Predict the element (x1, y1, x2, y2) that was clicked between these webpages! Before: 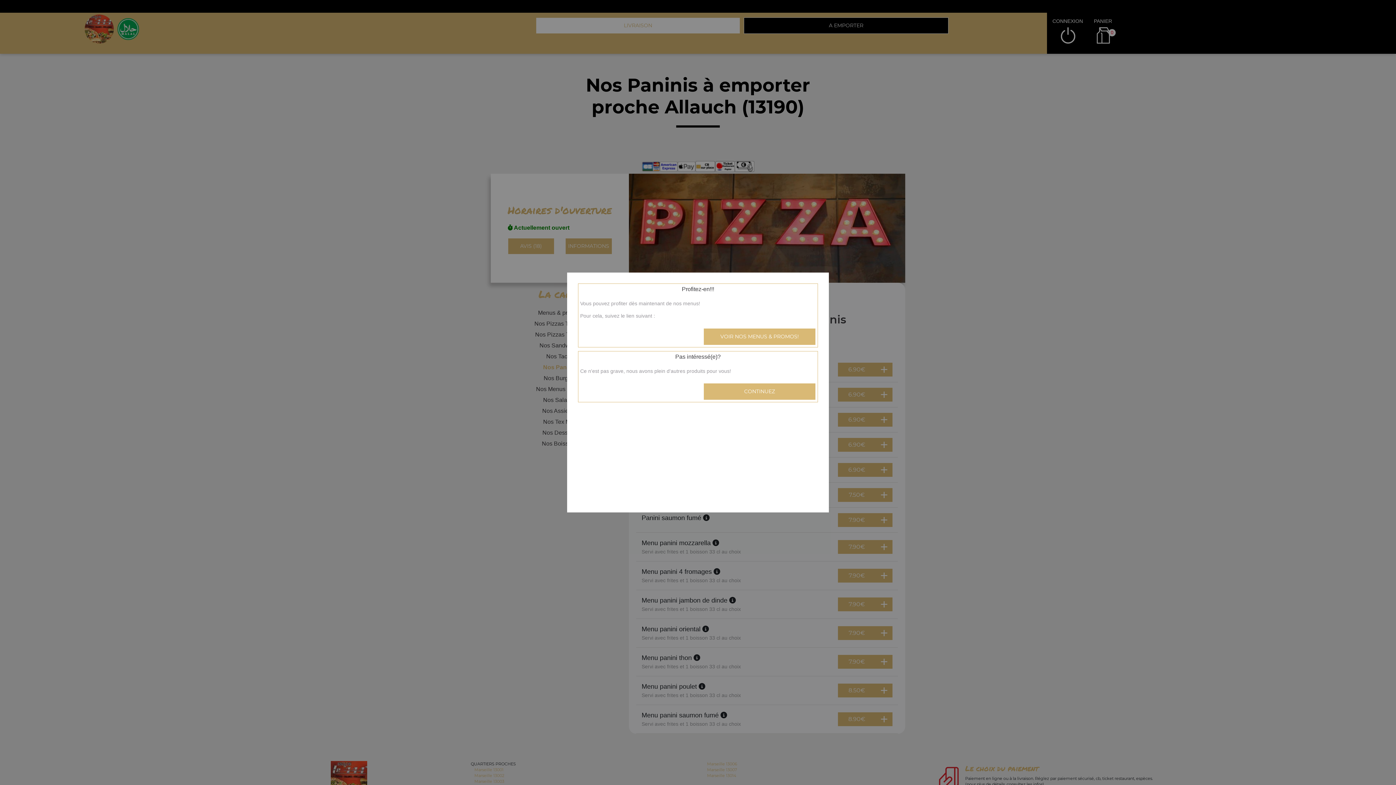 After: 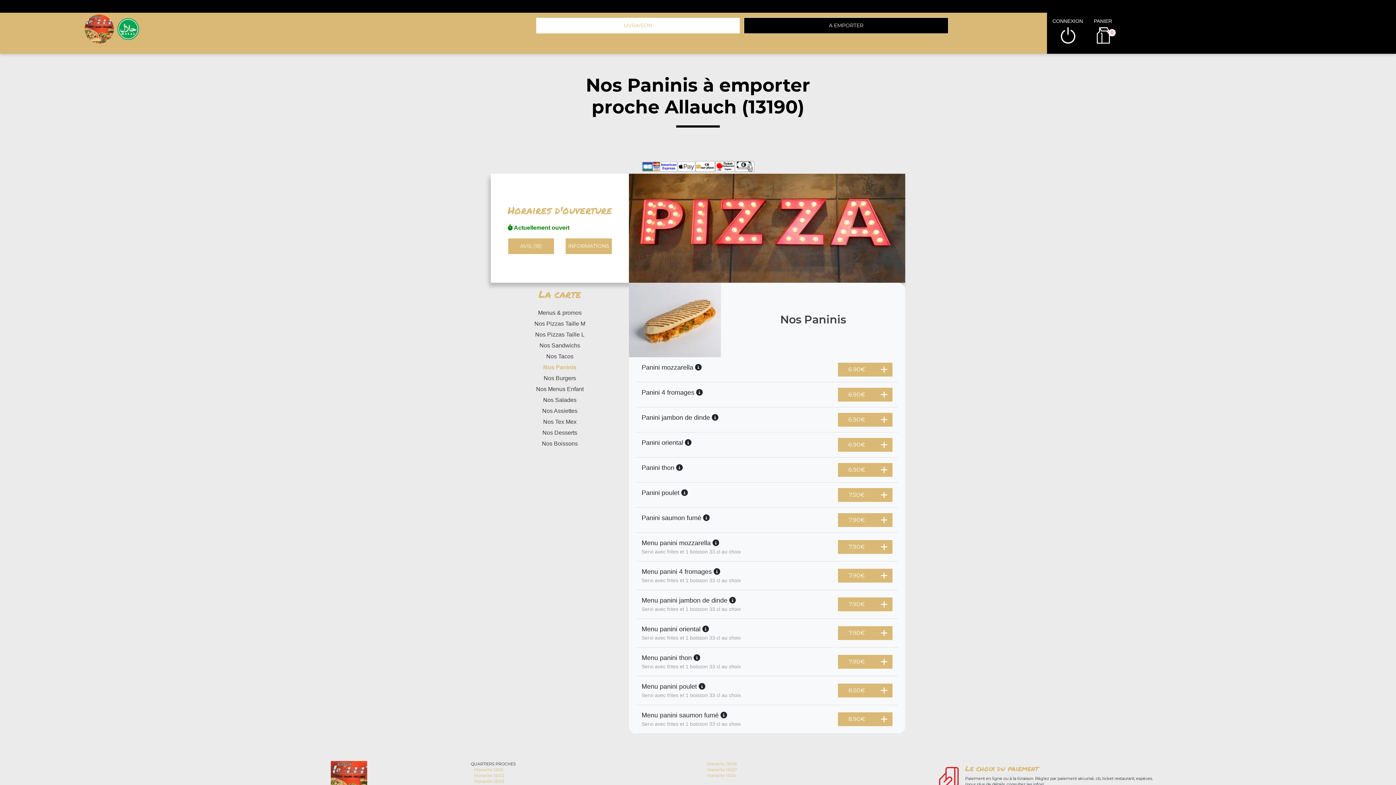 Action: label: CONTINUEZ bbox: (703, 383, 816, 400)